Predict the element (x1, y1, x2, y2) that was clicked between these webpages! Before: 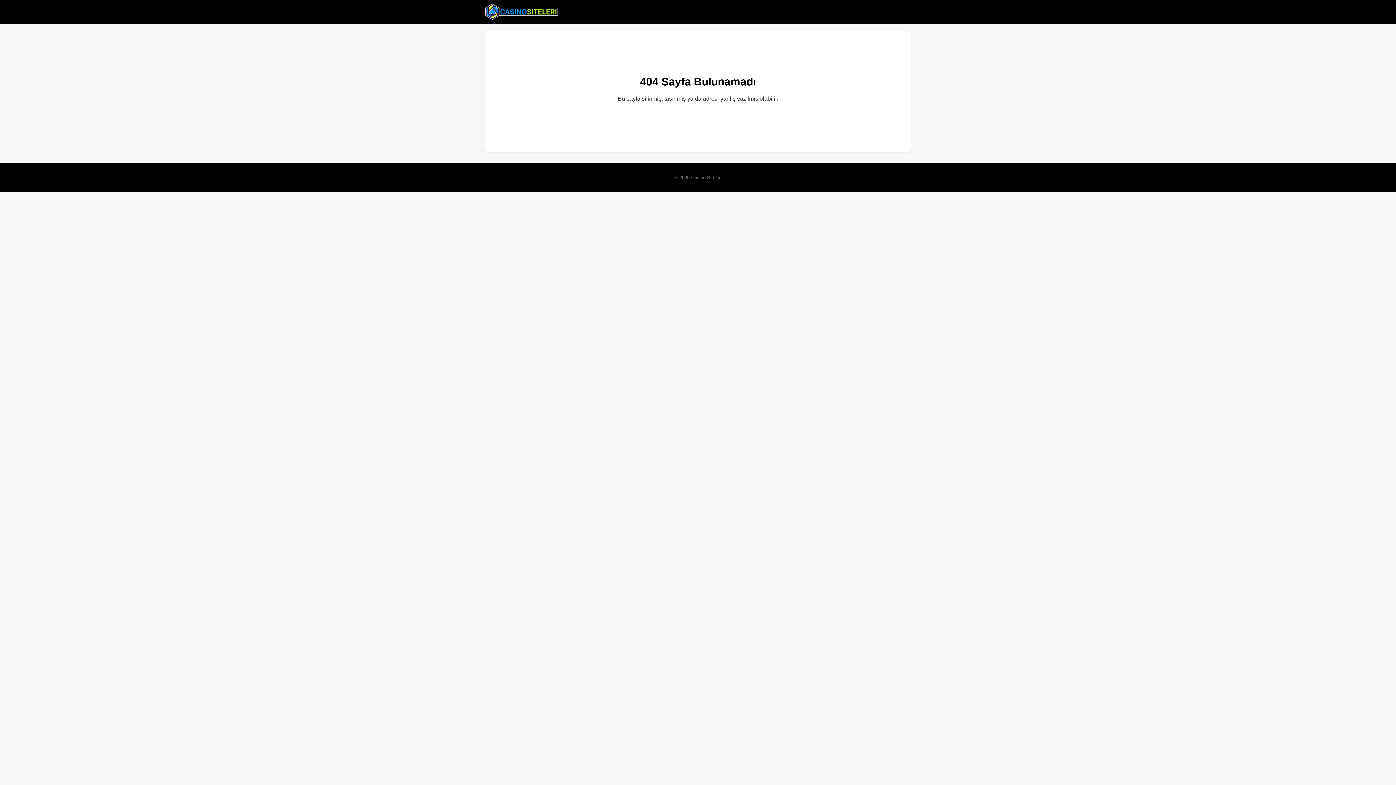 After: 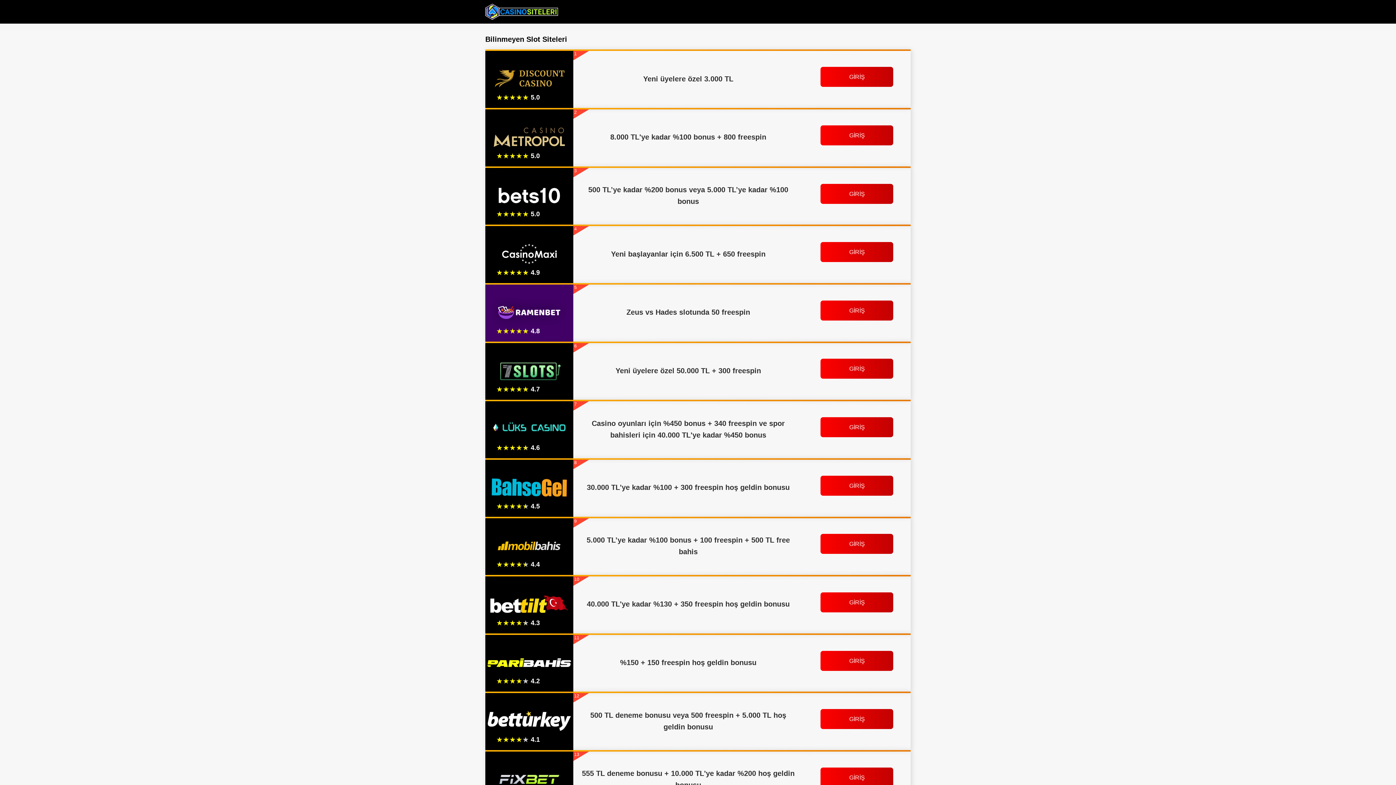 Action: bbox: (485, 2, 558, 20)